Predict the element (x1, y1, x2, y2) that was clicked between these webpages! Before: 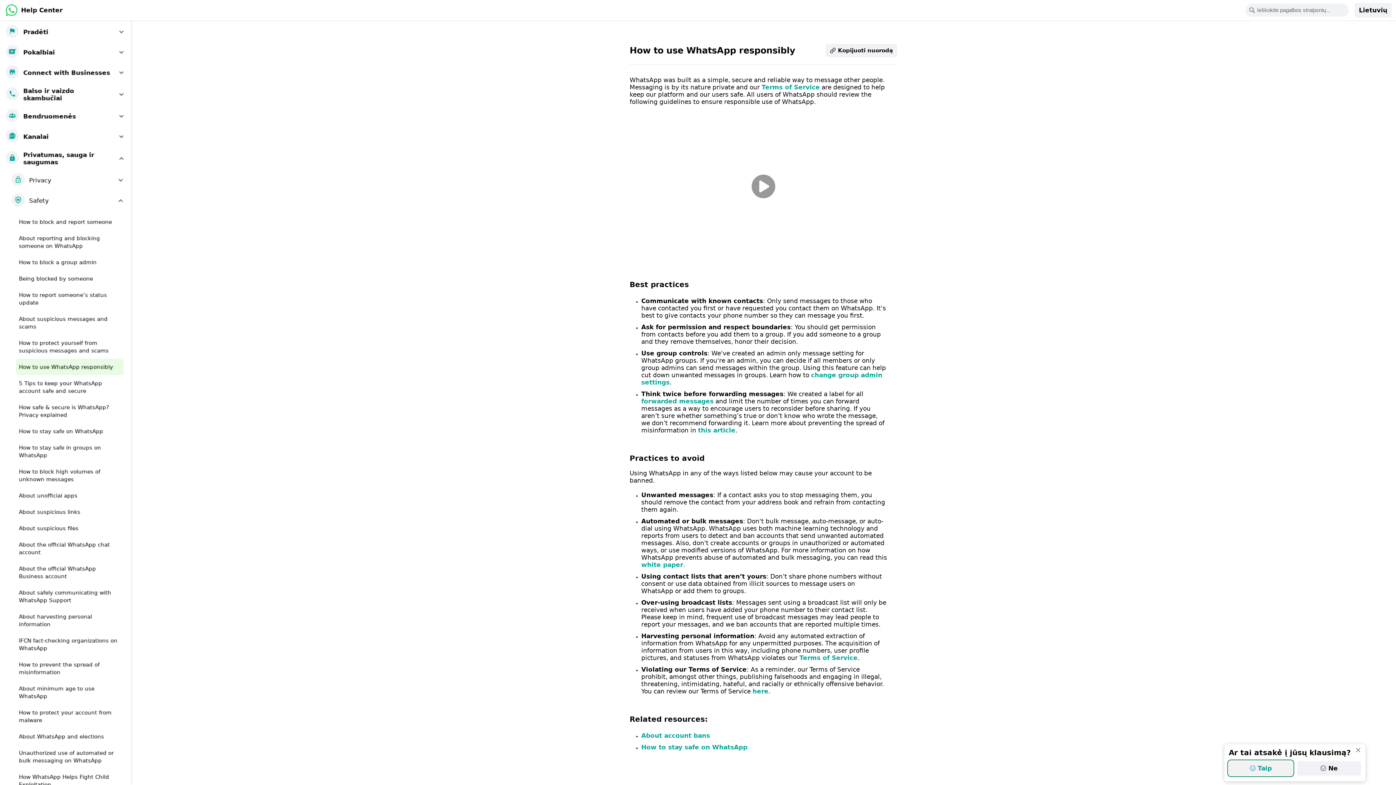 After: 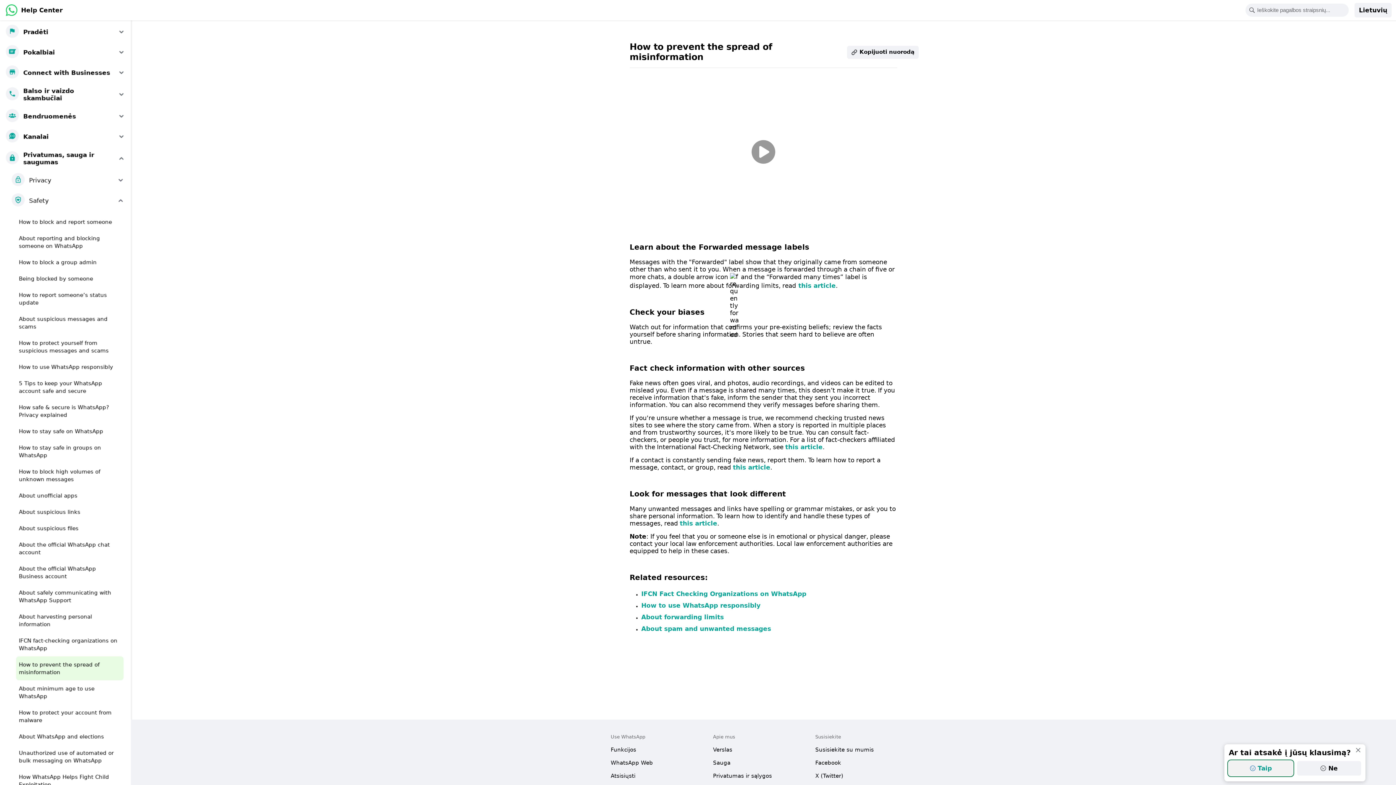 Action: label: this article bbox: (698, 426, 735, 434)